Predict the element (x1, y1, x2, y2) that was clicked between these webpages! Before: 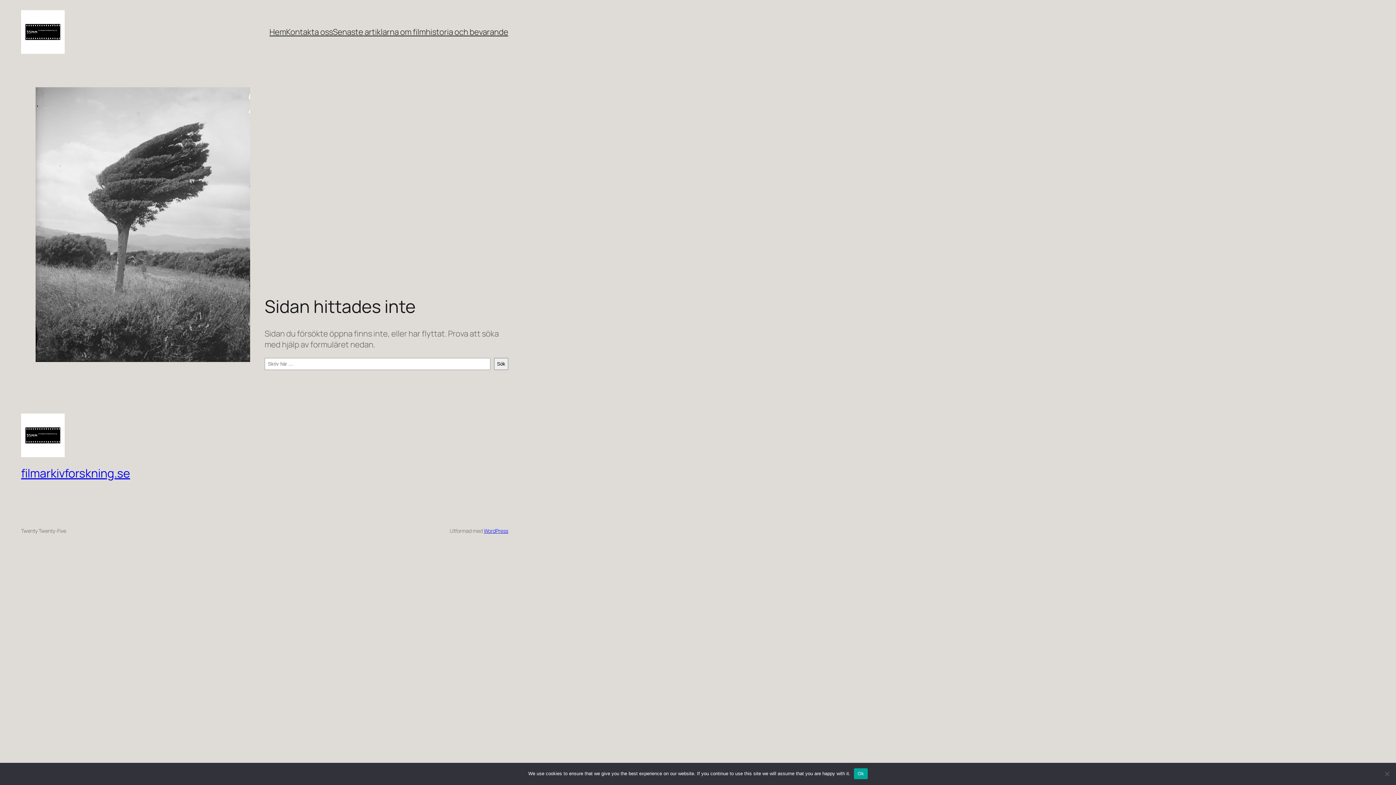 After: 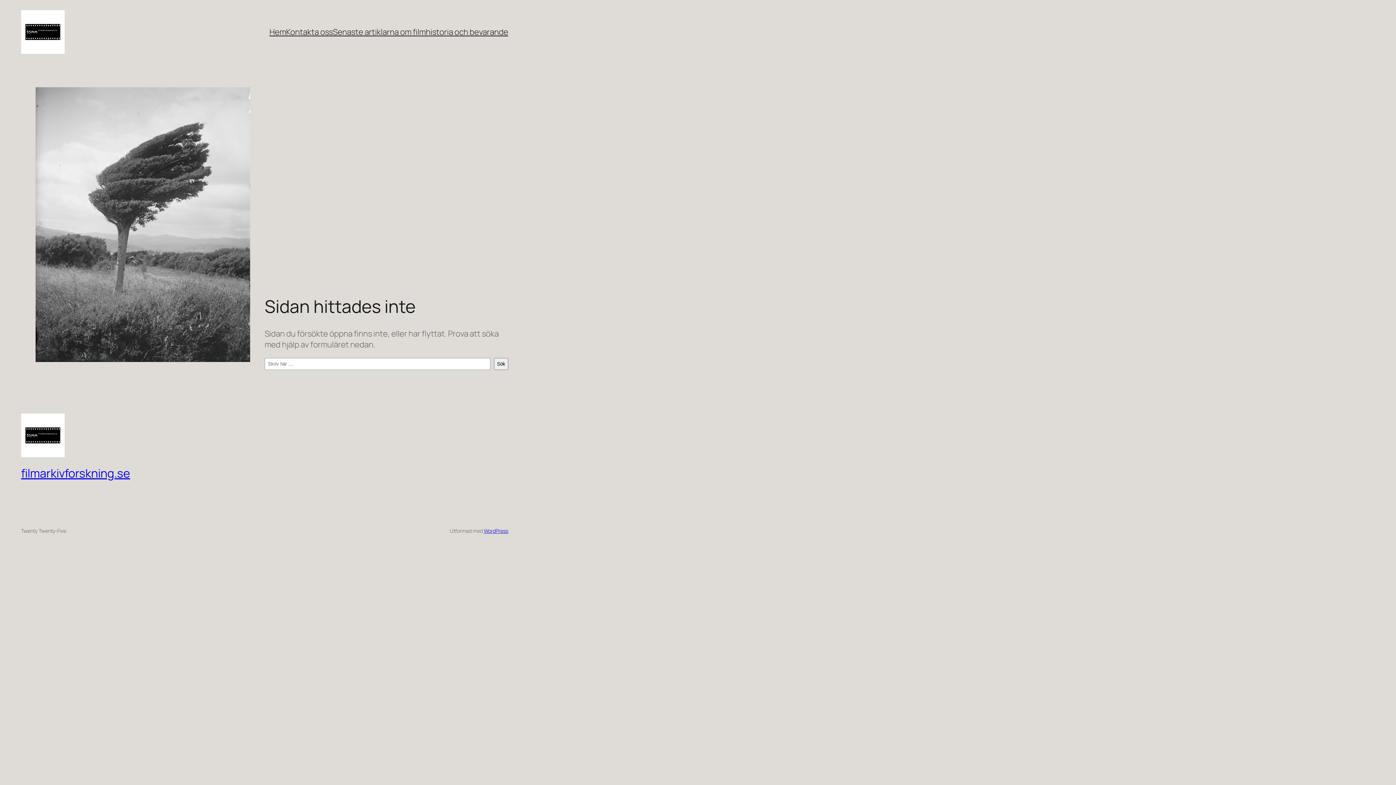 Action: label: Ok bbox: (854, 768, 867, 779)